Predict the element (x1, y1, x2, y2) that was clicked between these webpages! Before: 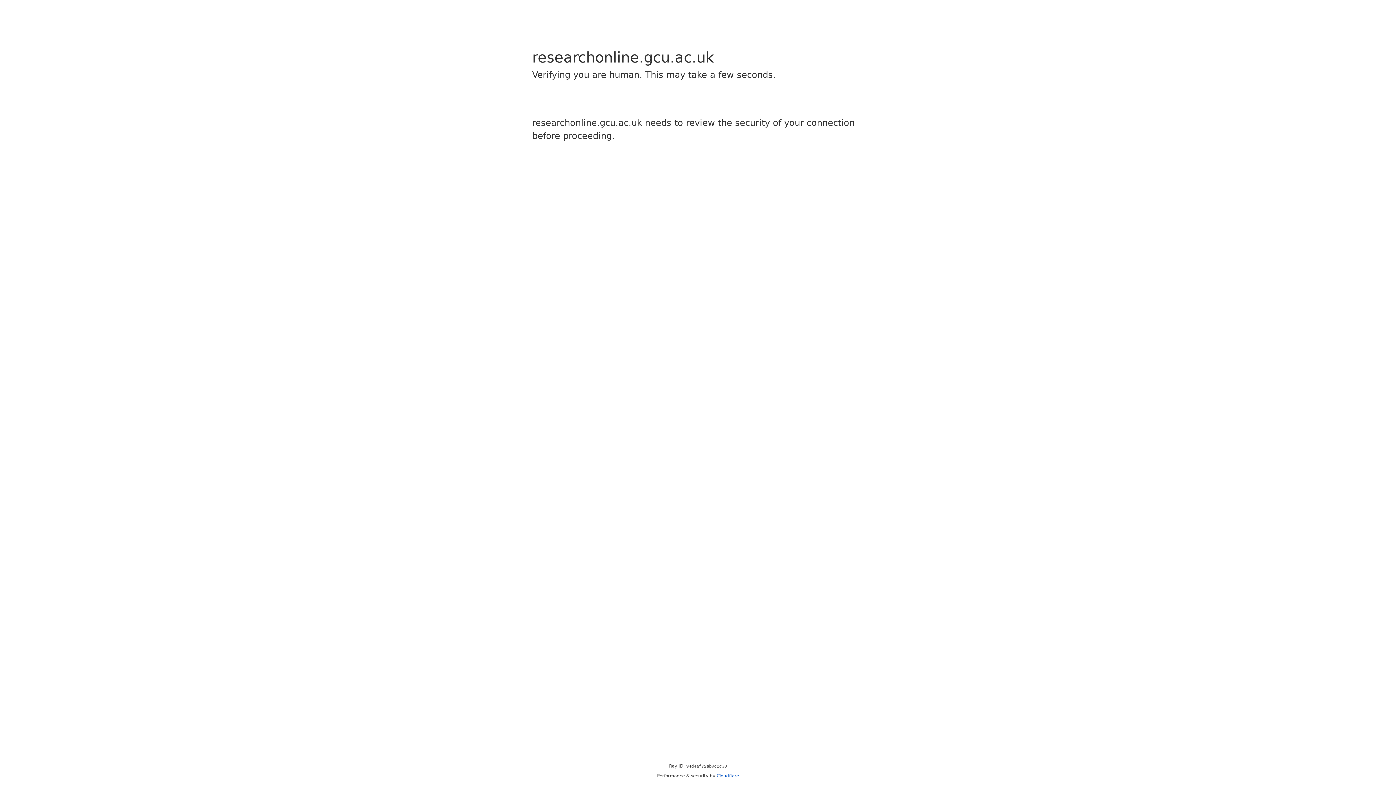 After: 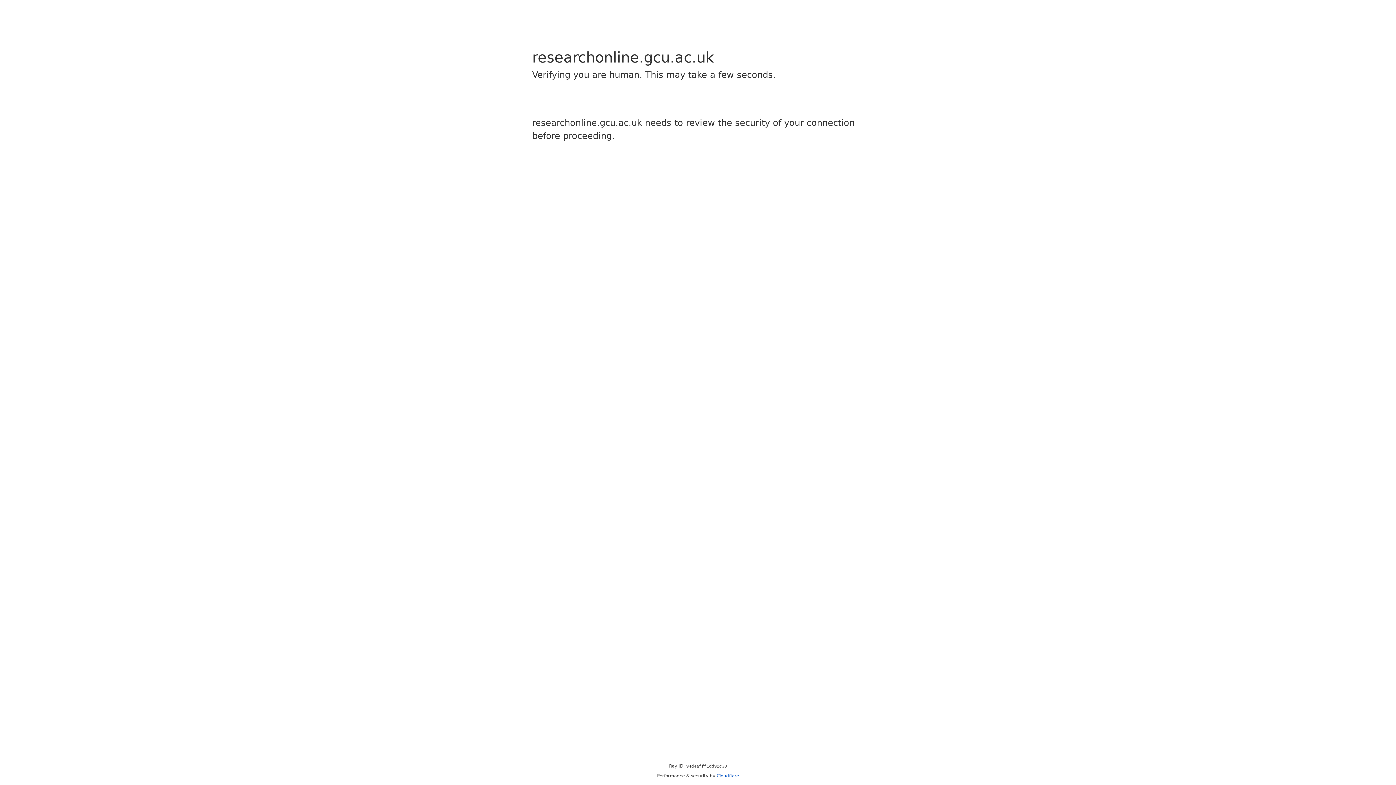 Action: bbox: (716, 773, 739, 778) label: Cloudflare